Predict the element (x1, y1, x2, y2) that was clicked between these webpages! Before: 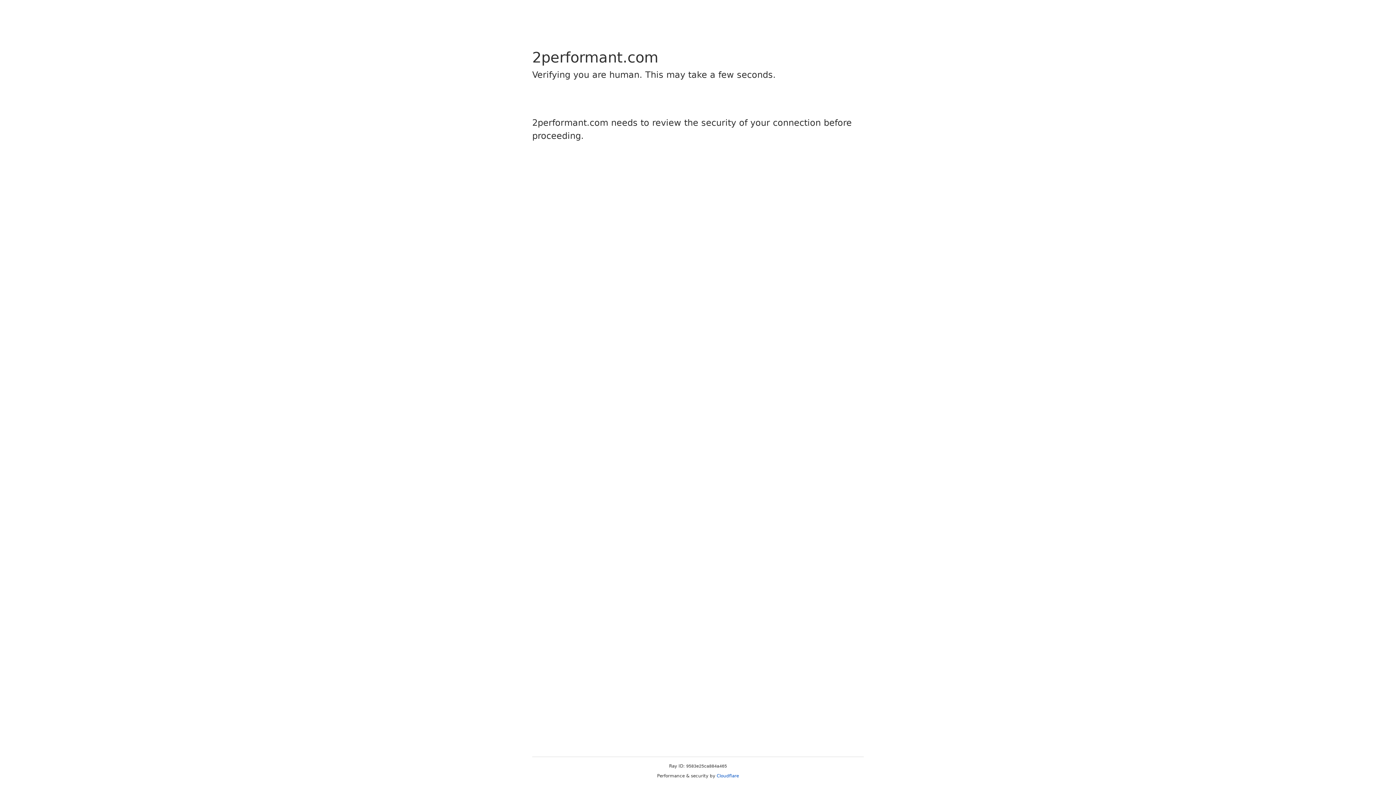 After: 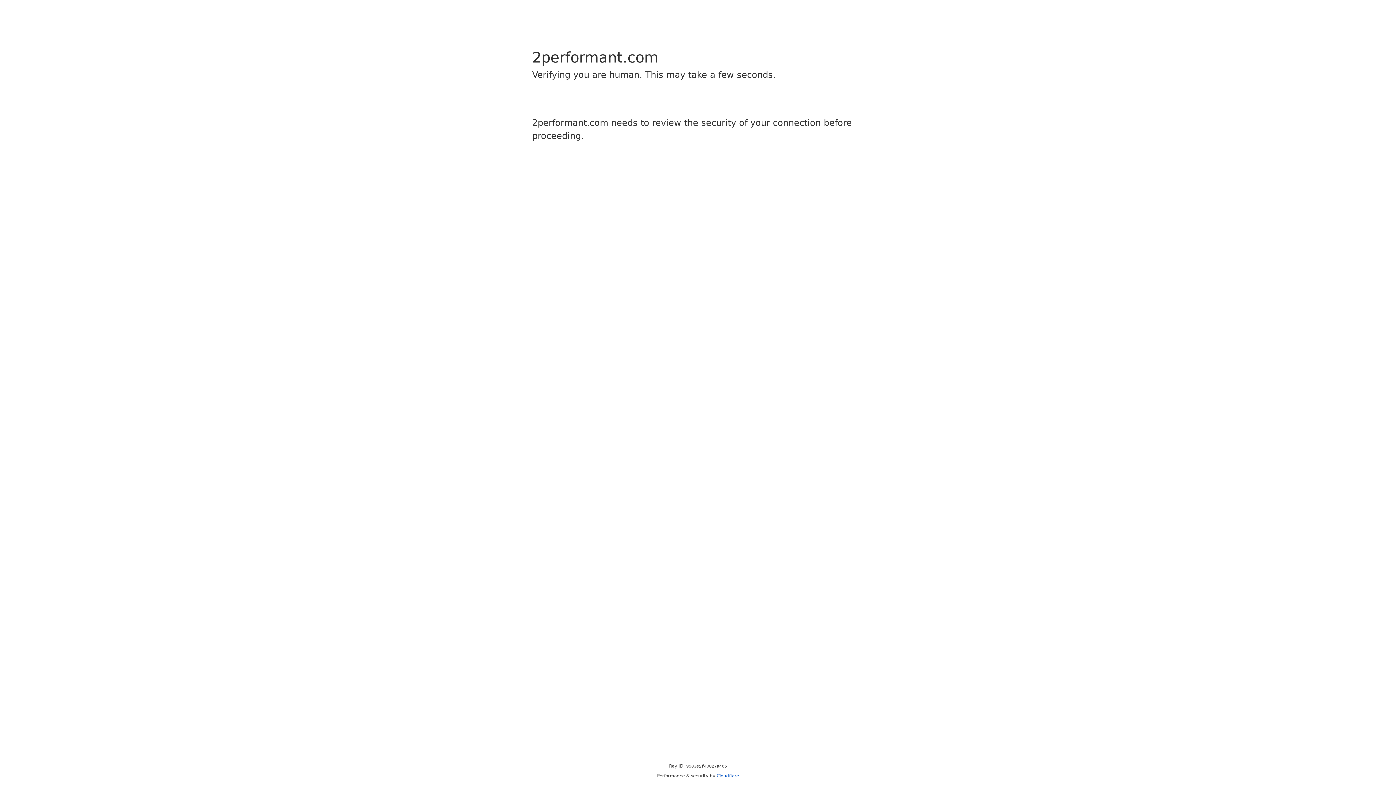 Action: label: Cloudflare bbox: (716, 773, 739, 778)